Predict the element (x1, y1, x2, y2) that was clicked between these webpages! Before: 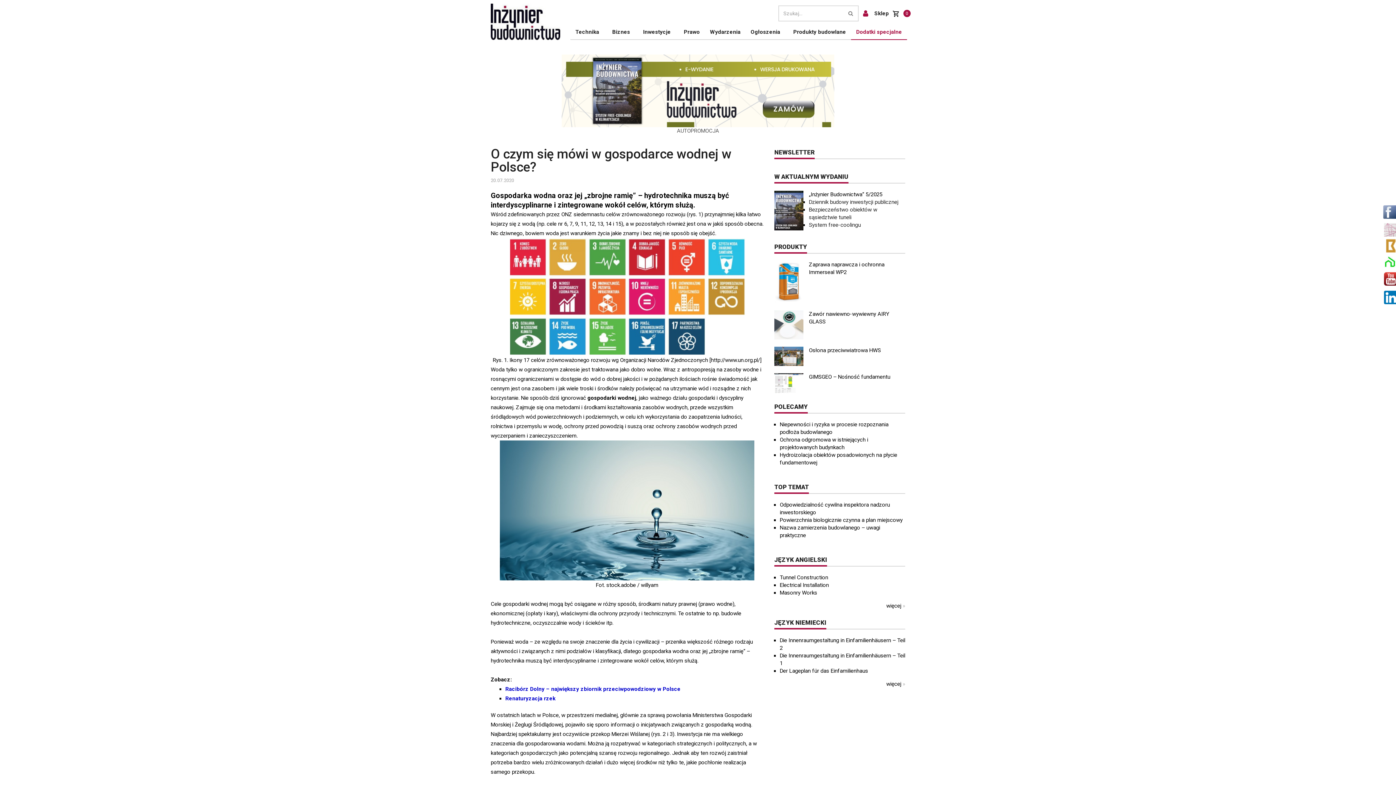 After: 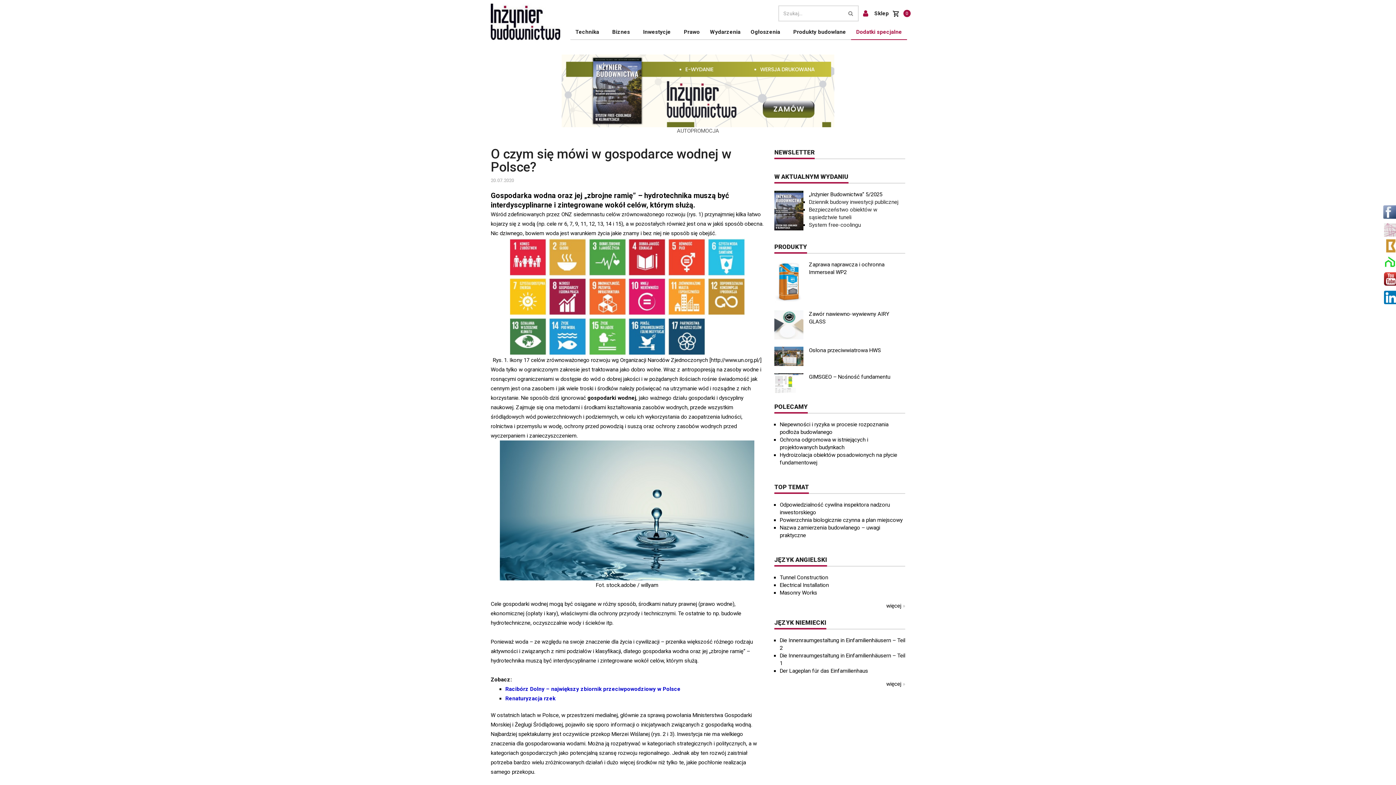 Action: bbox: (788, 24, 851, 40) label: Produkty budowlane